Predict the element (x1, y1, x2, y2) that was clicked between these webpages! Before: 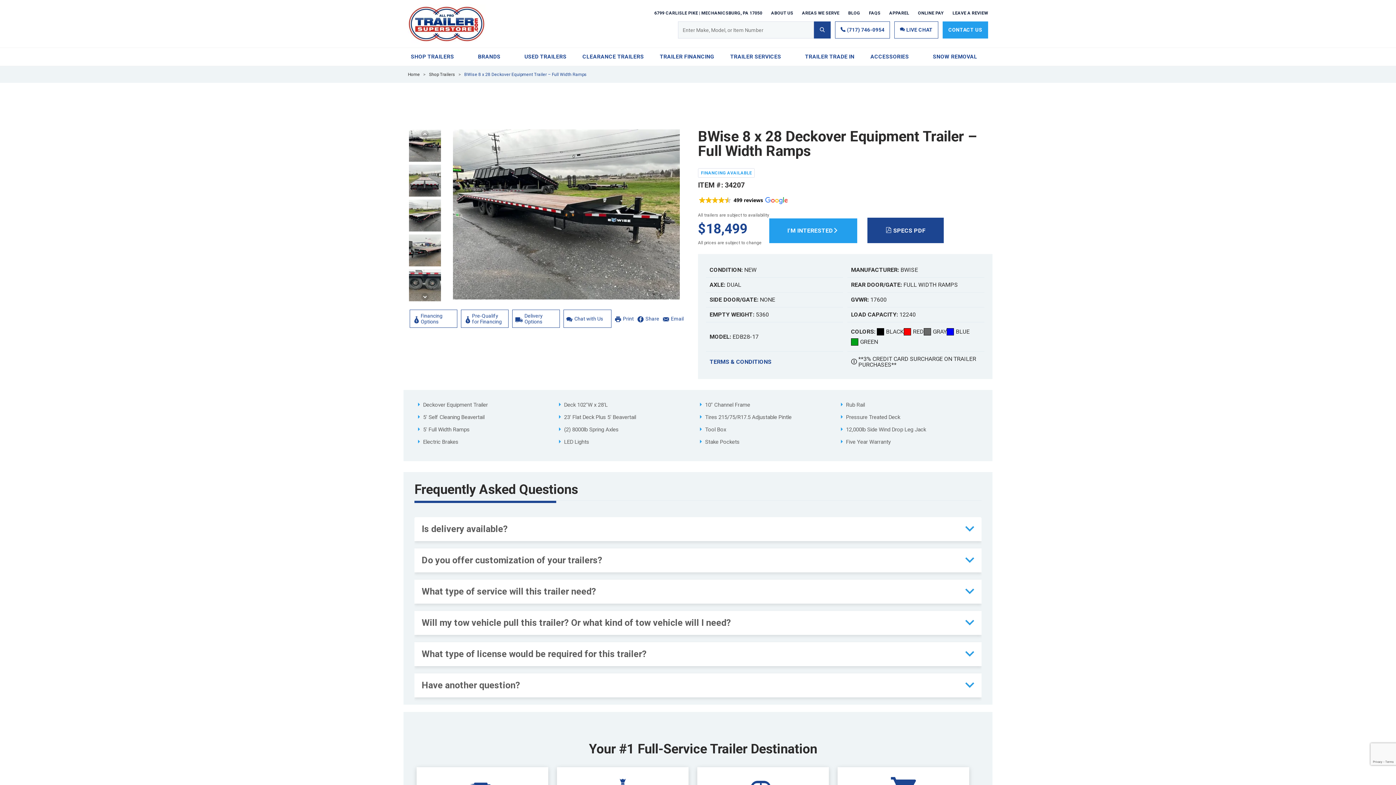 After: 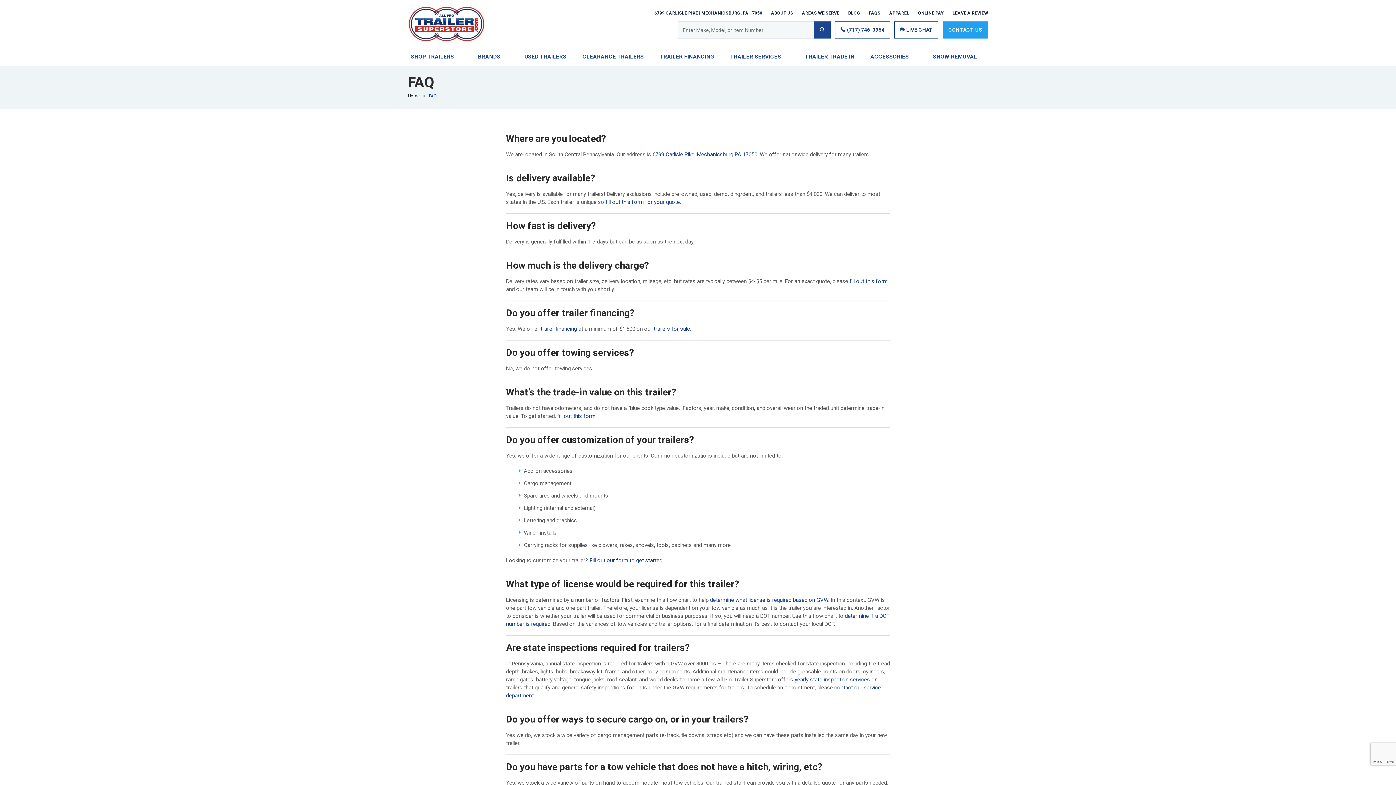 Action: bbox: (869, 10, 880, 15) label: FAQS